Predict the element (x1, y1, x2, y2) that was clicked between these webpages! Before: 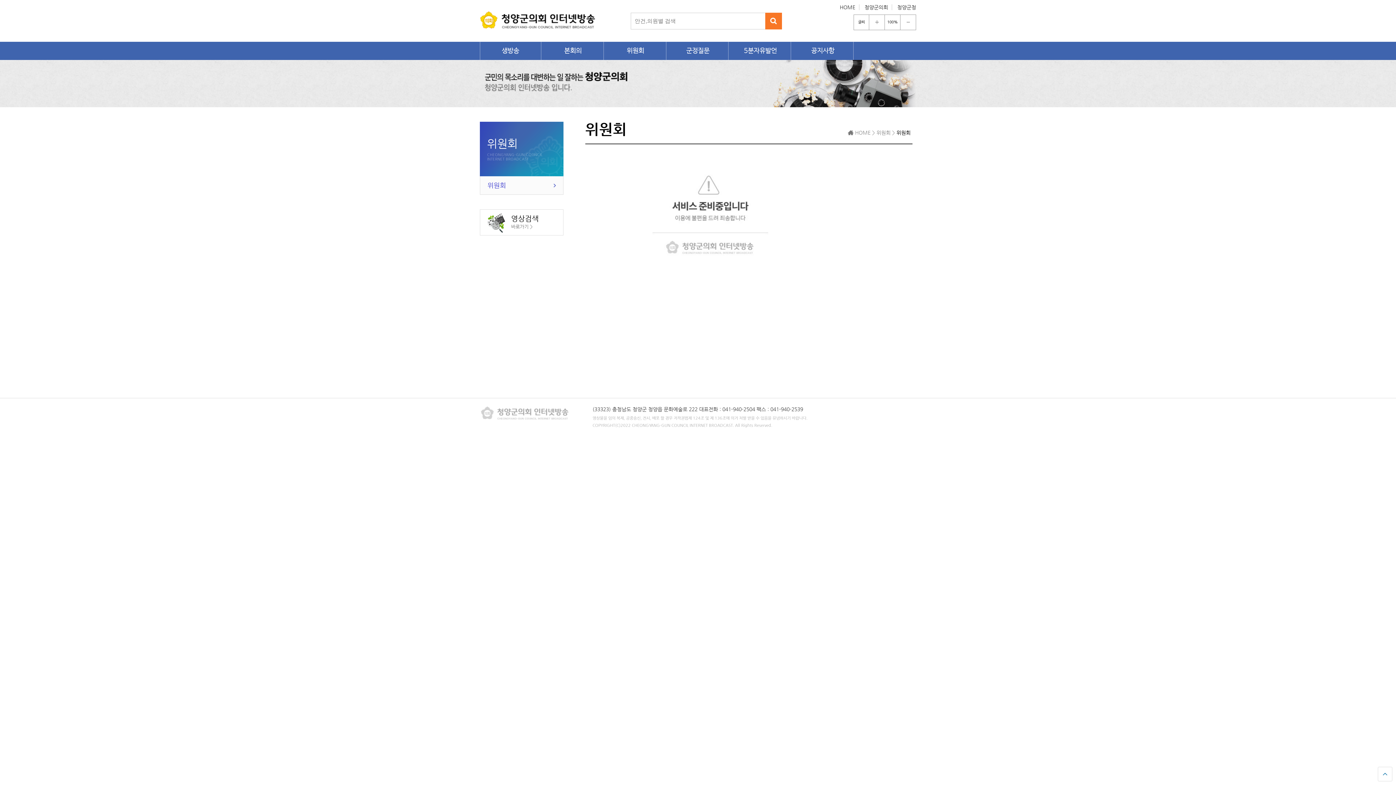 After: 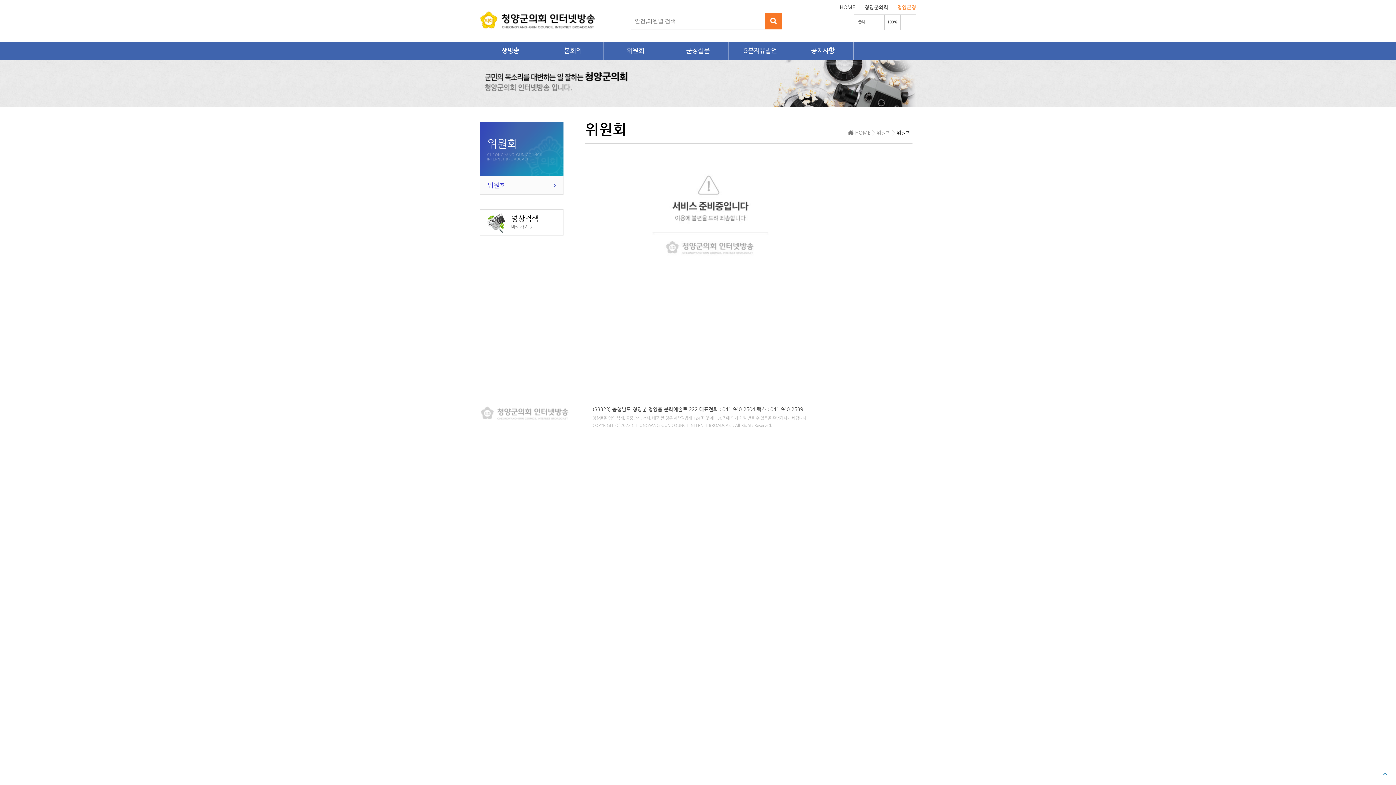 Action: label: 청양군청 bbox: (893, 4, 916, 10)